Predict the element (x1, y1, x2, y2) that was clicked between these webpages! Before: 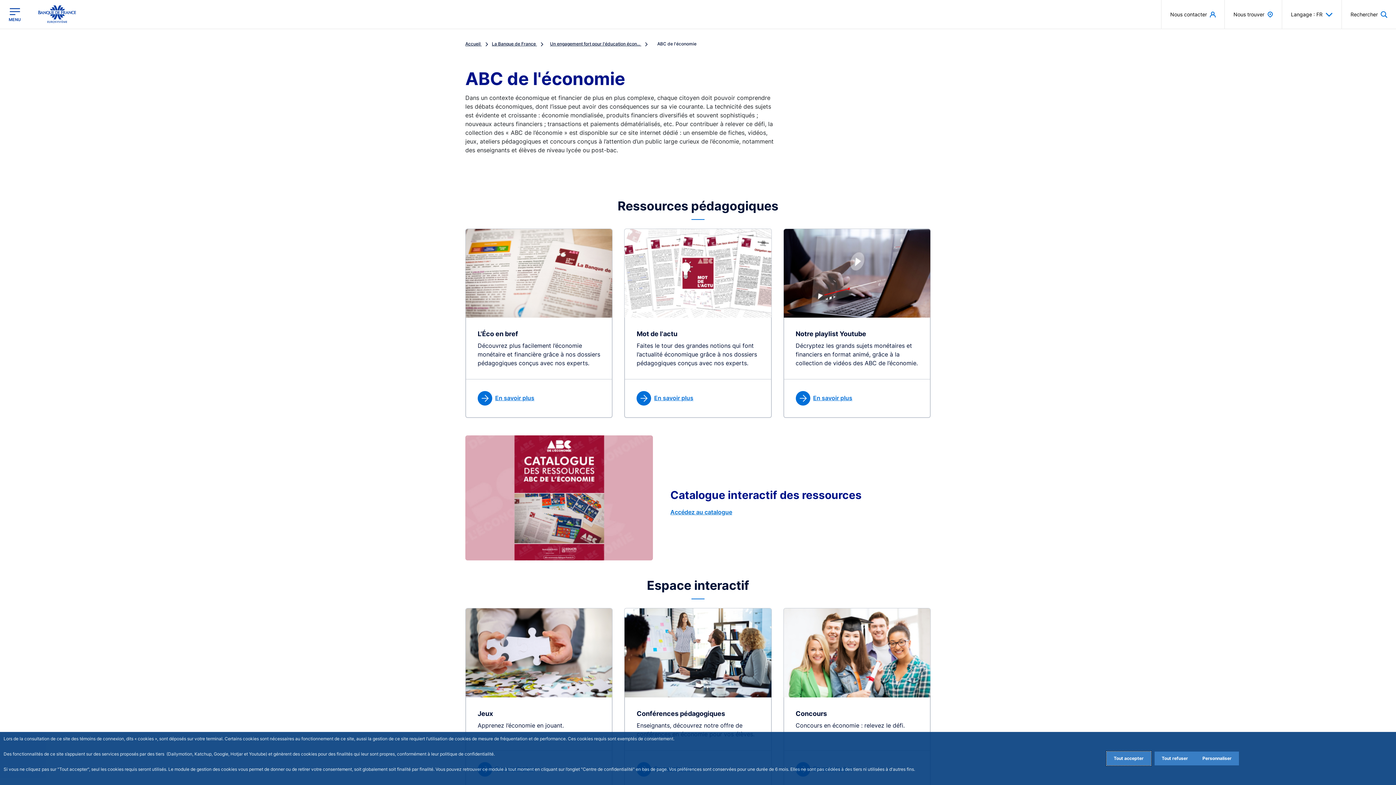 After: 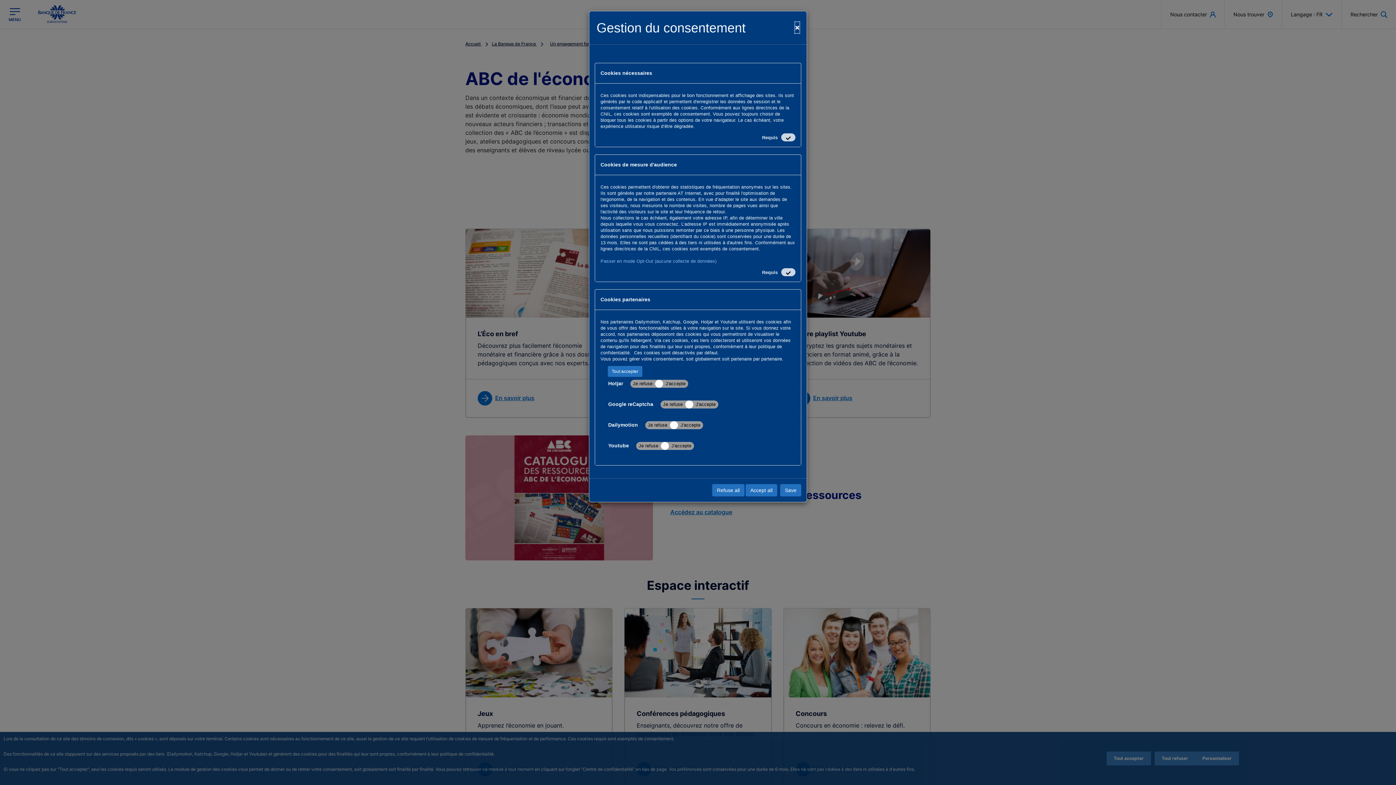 Action: label: Personalize privacy settings bbox: (1195, 752, 1239, 765)